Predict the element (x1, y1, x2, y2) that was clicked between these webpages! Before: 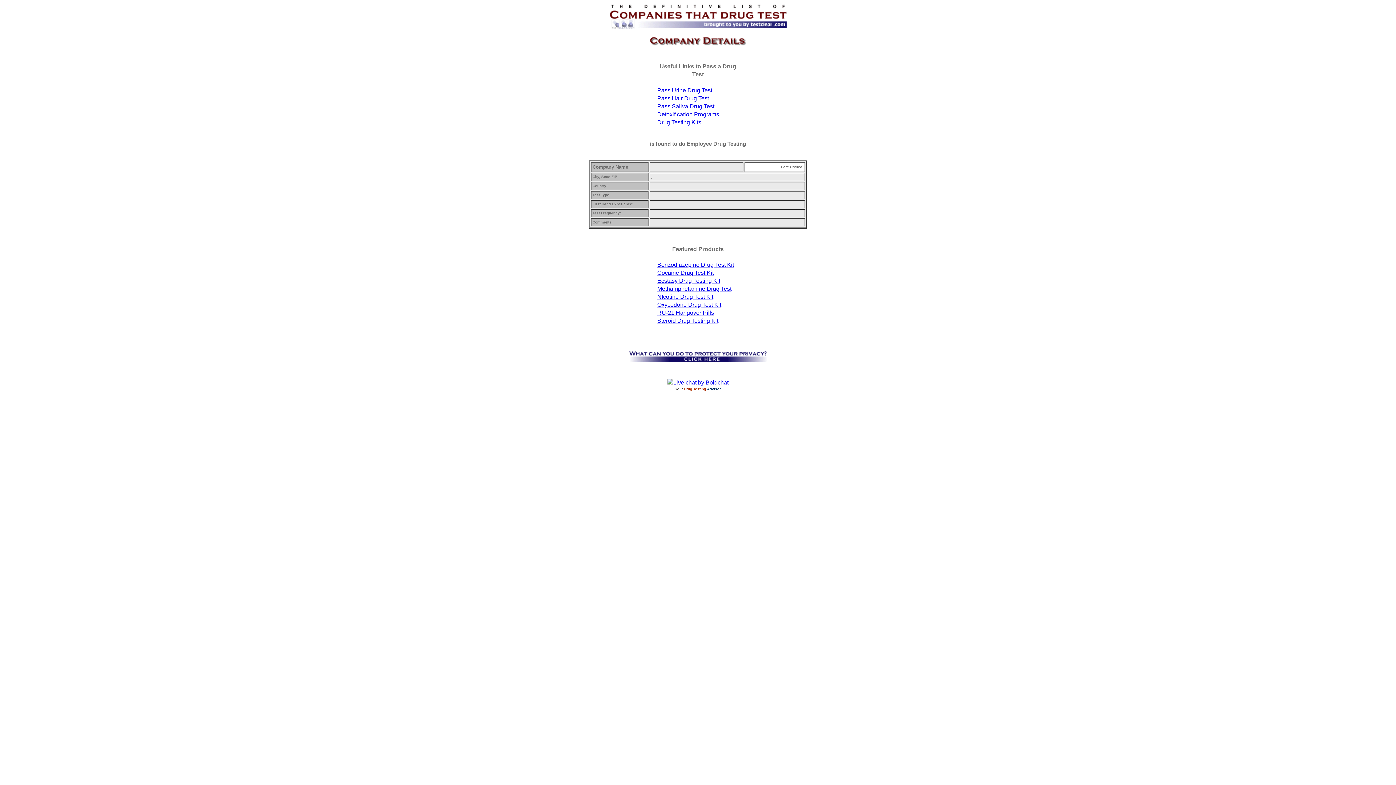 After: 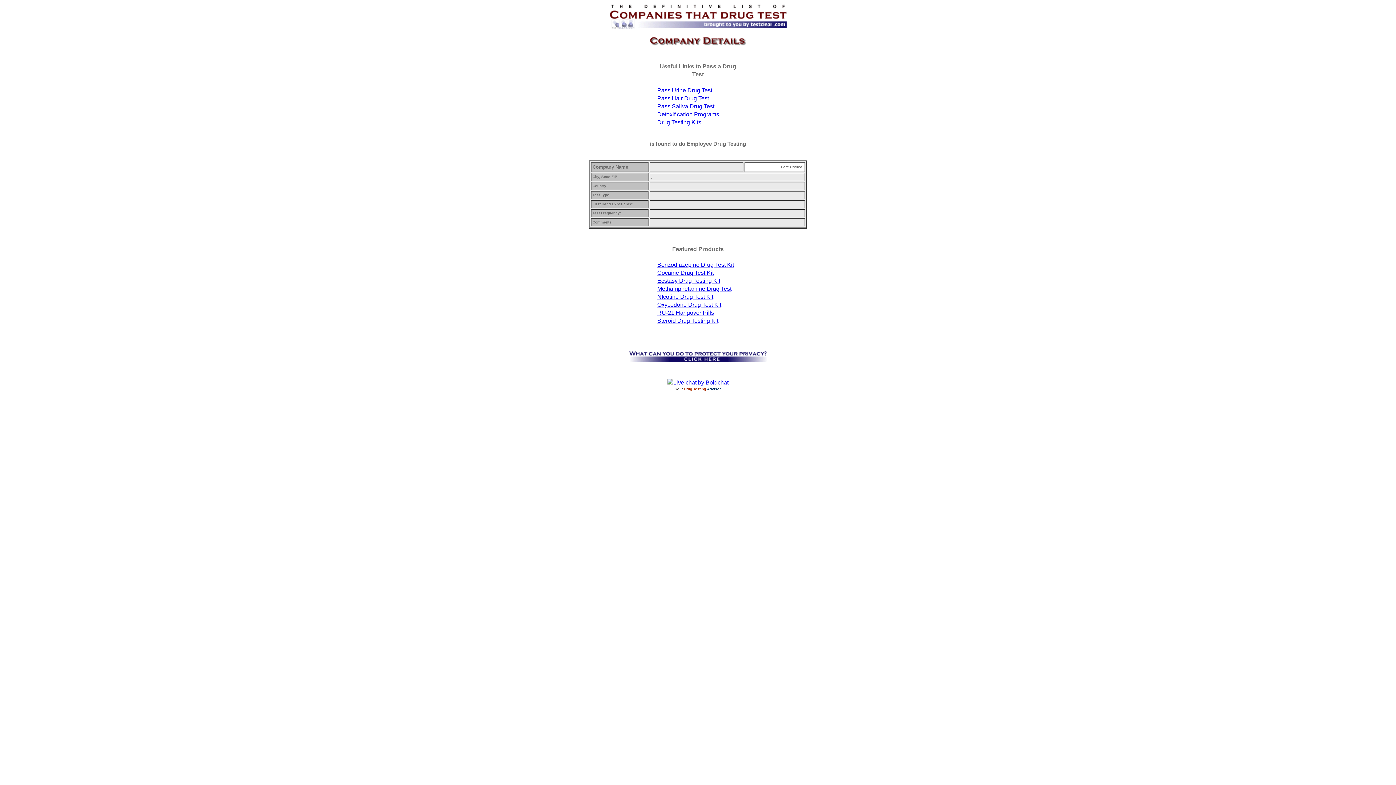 Action: bbox: (667, 379, 728, 385)